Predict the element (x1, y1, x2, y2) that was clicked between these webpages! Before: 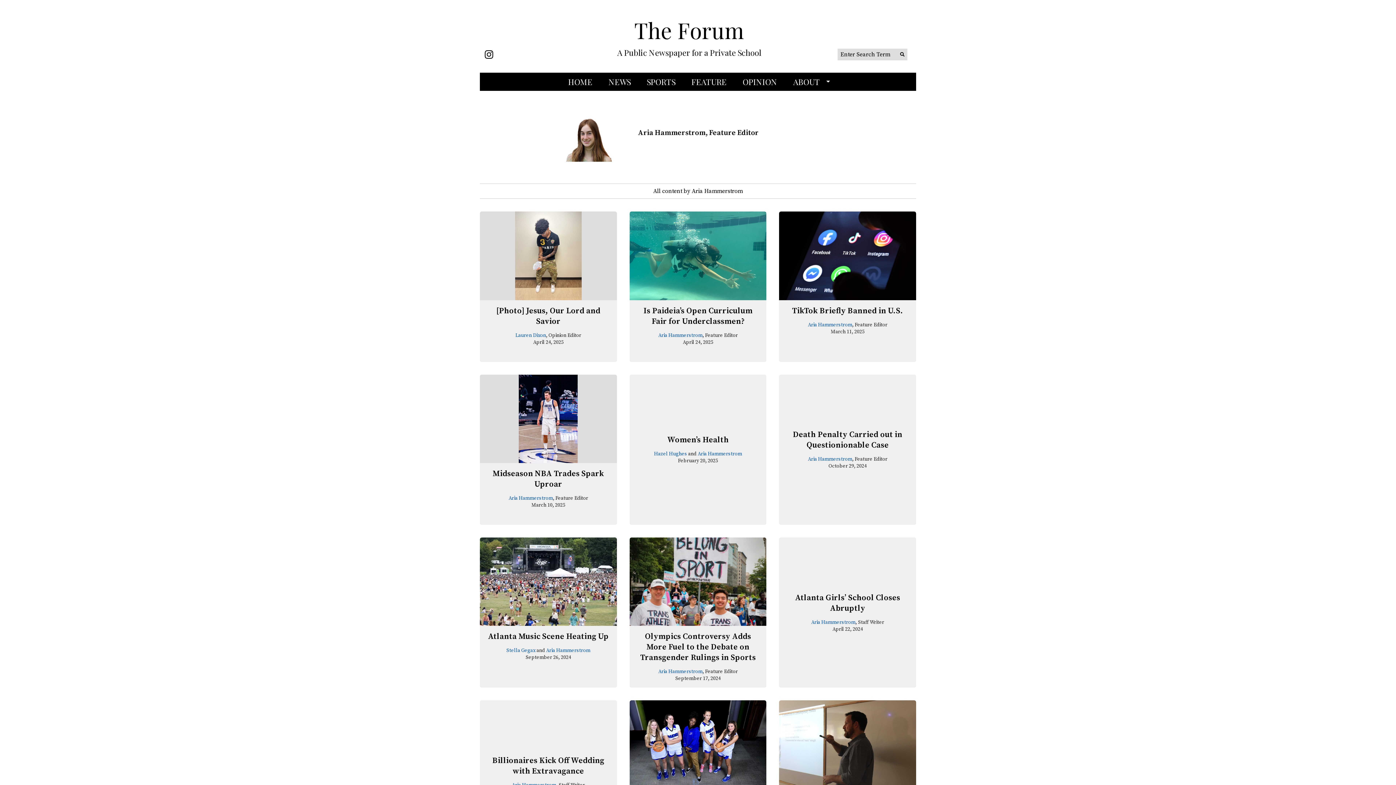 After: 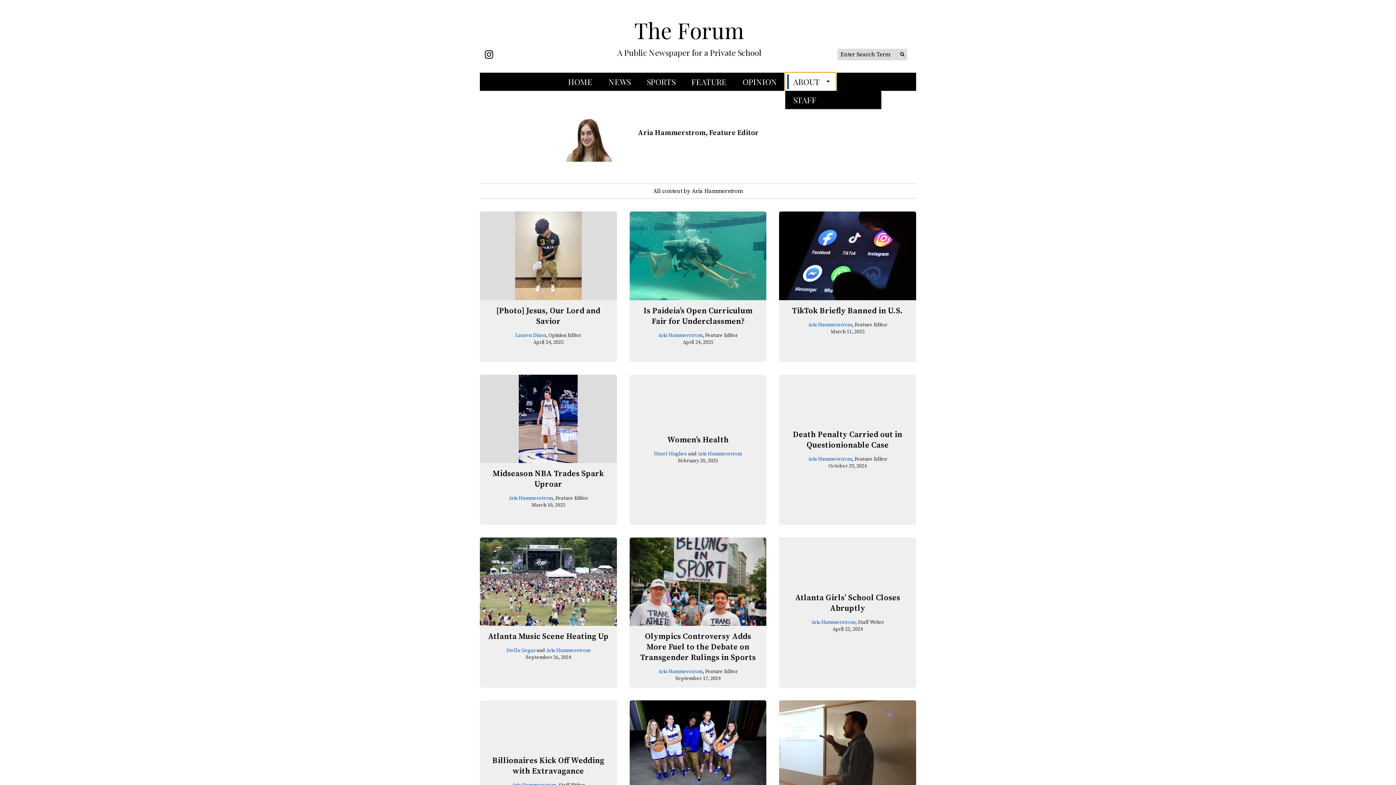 Action: label: ABOUT bbox: (785, 72, 836, 90)